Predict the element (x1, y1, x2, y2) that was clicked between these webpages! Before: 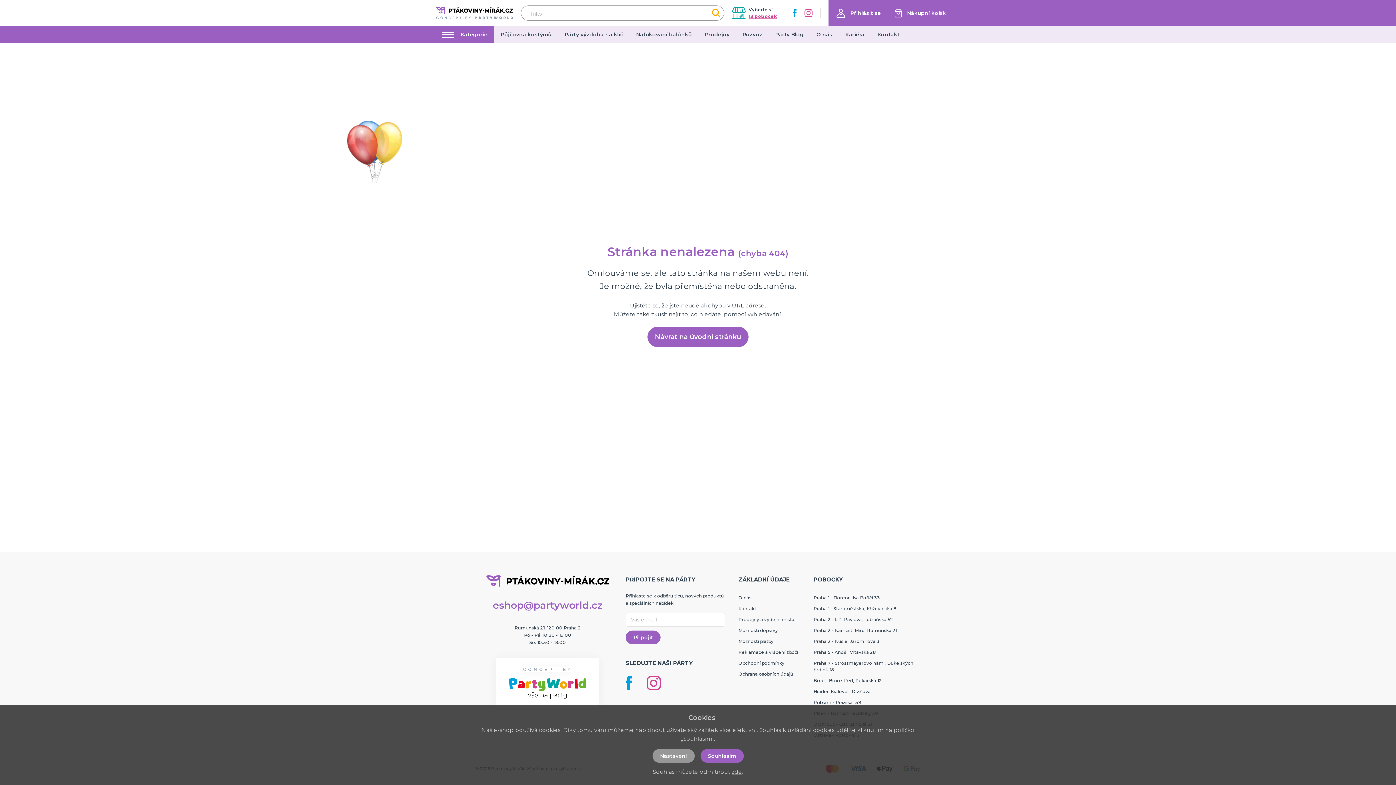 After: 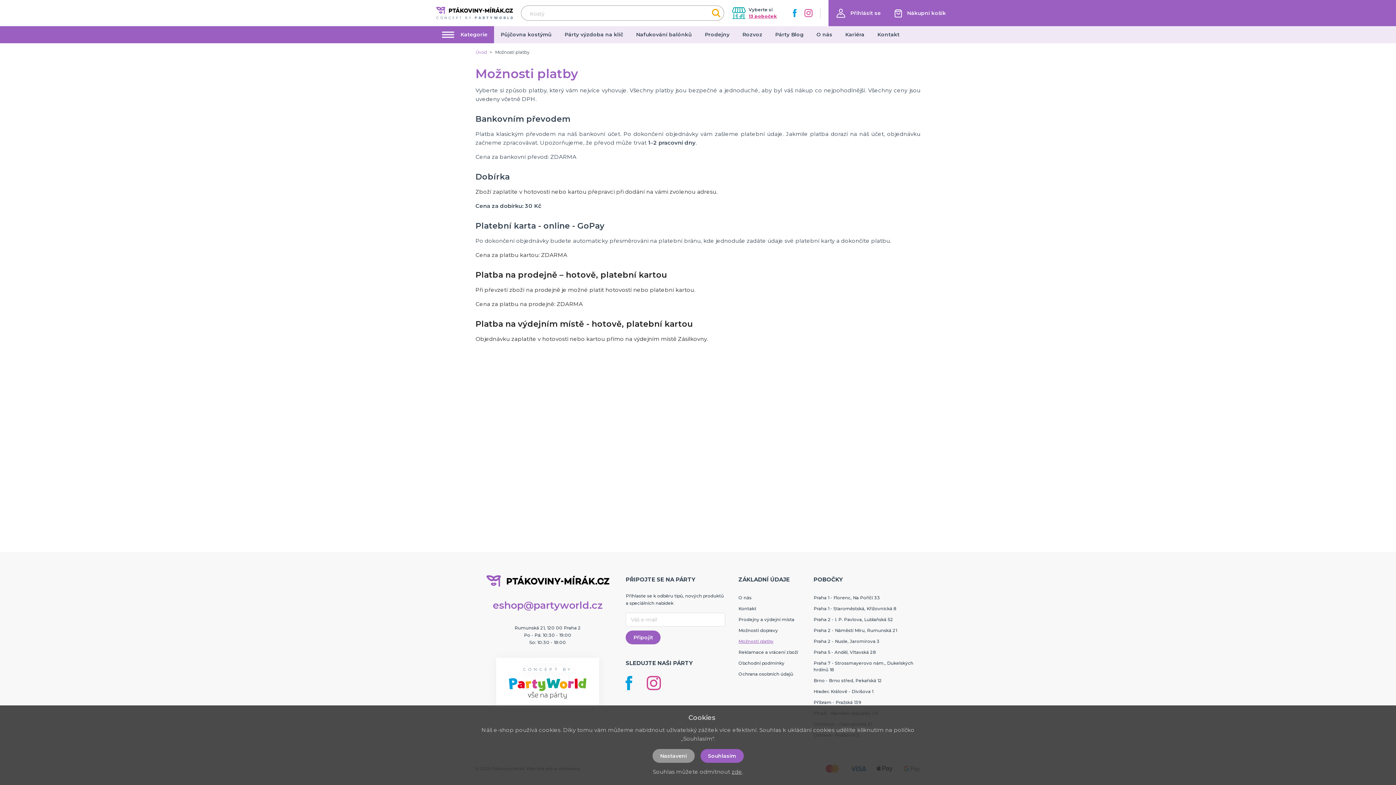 Action: label: Možnosti platby bbox: (738, 638, 773, 644)